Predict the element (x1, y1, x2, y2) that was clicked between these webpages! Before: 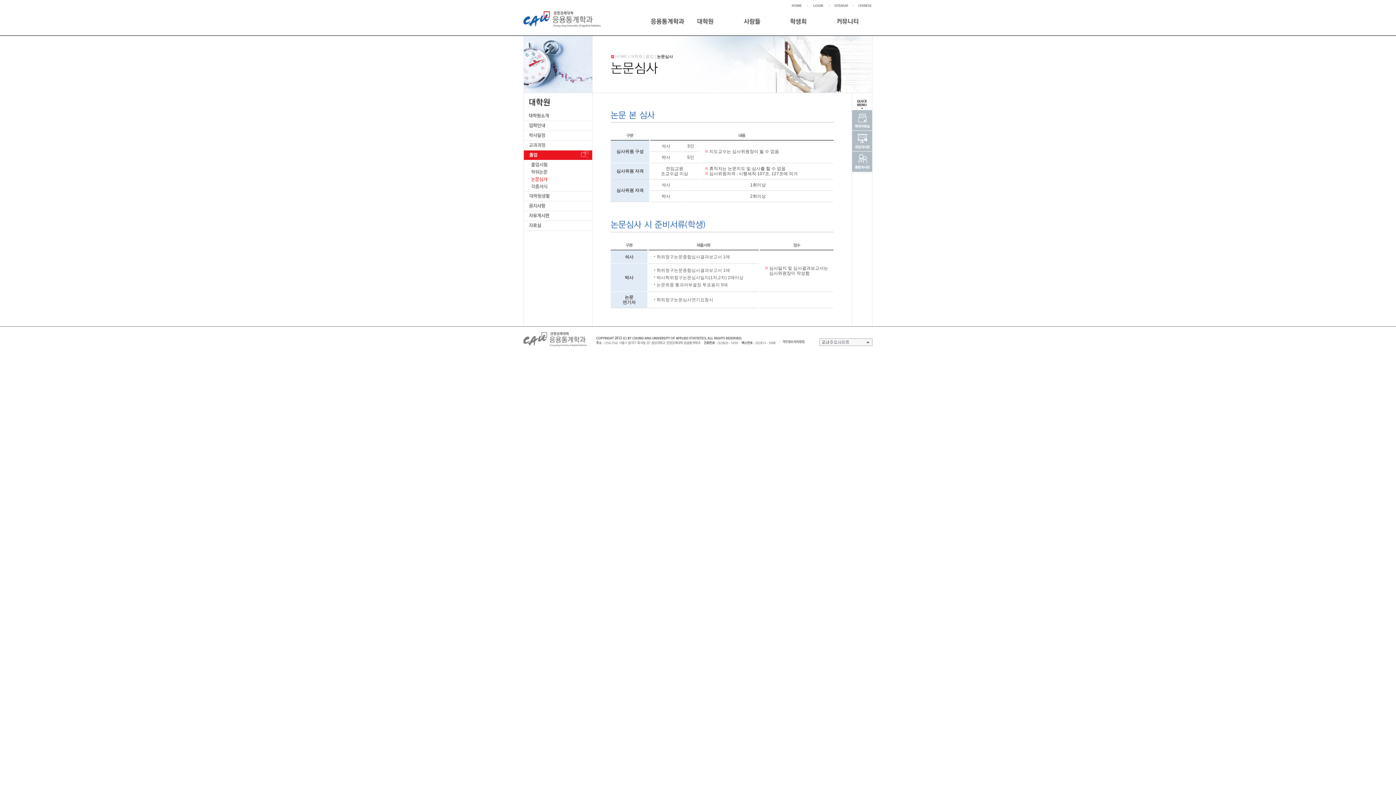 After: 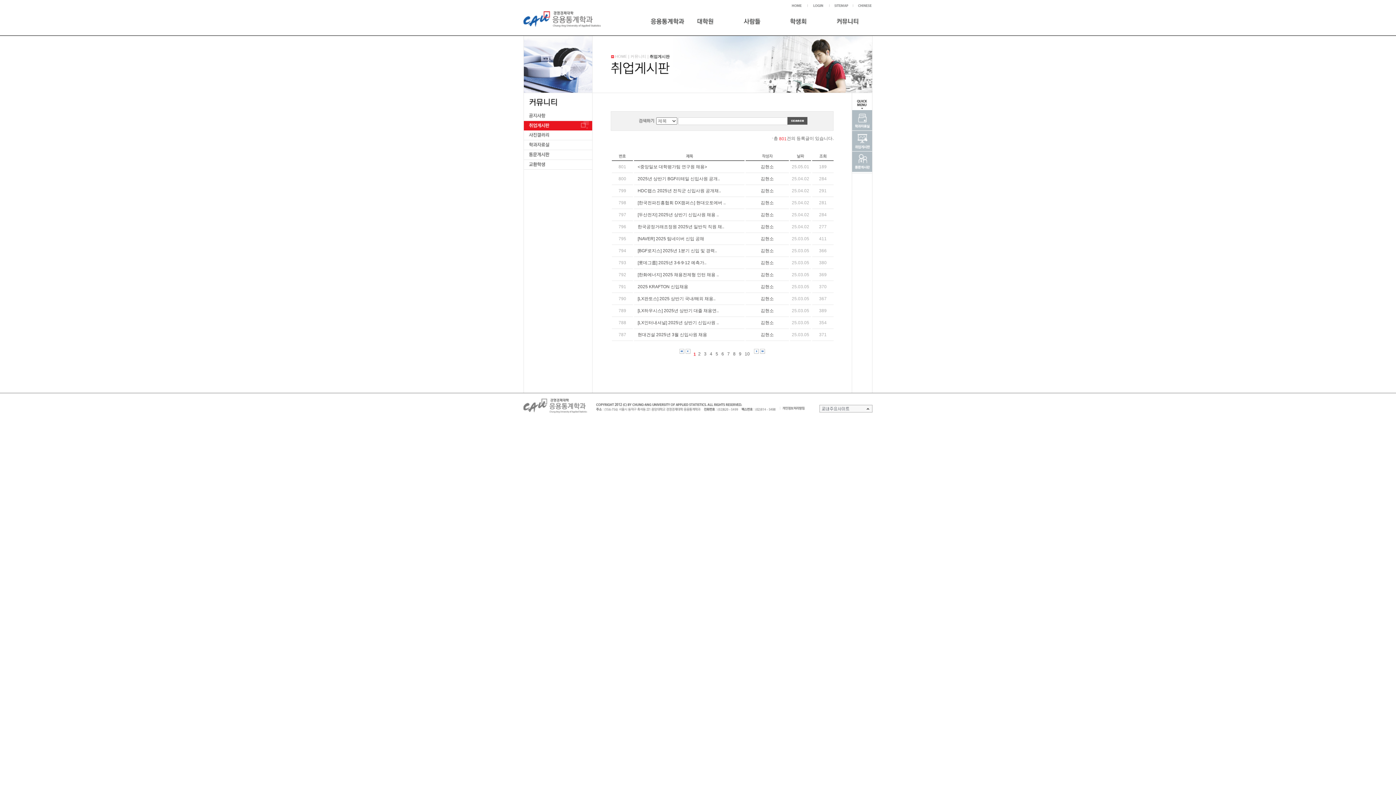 Action: bbox: (852, 132, 872, 137)